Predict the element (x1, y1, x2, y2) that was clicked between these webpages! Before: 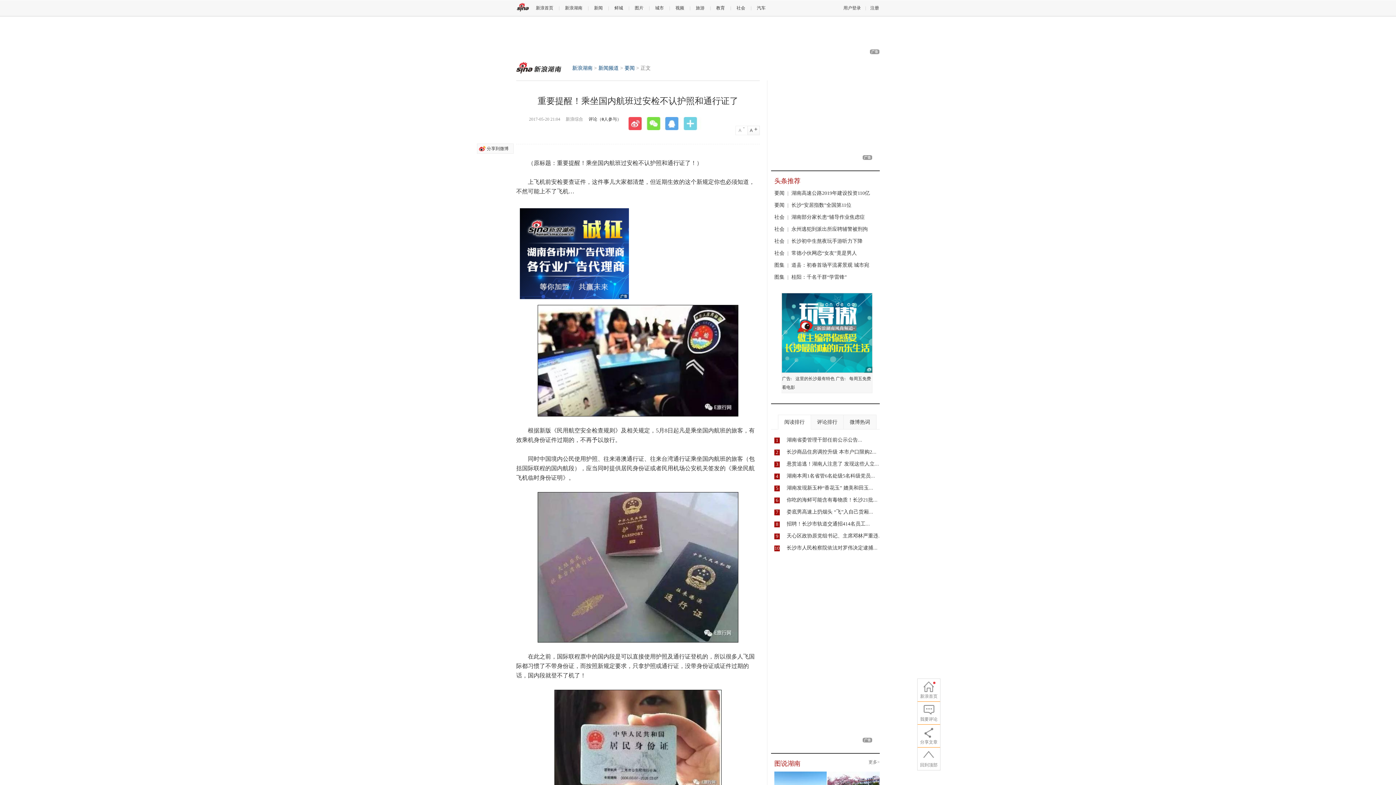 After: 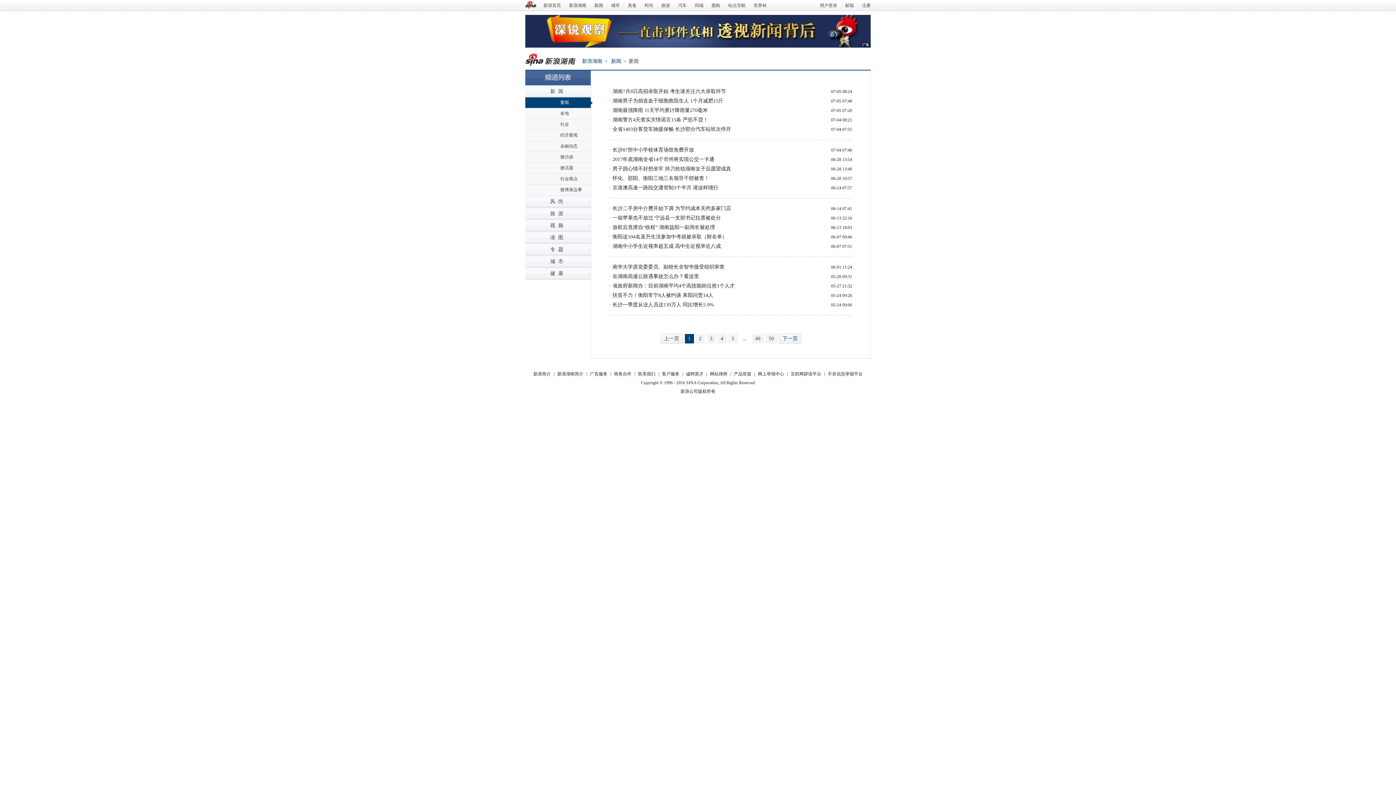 Action: label: 要闻 bbox: (624, 65, 634, 70)